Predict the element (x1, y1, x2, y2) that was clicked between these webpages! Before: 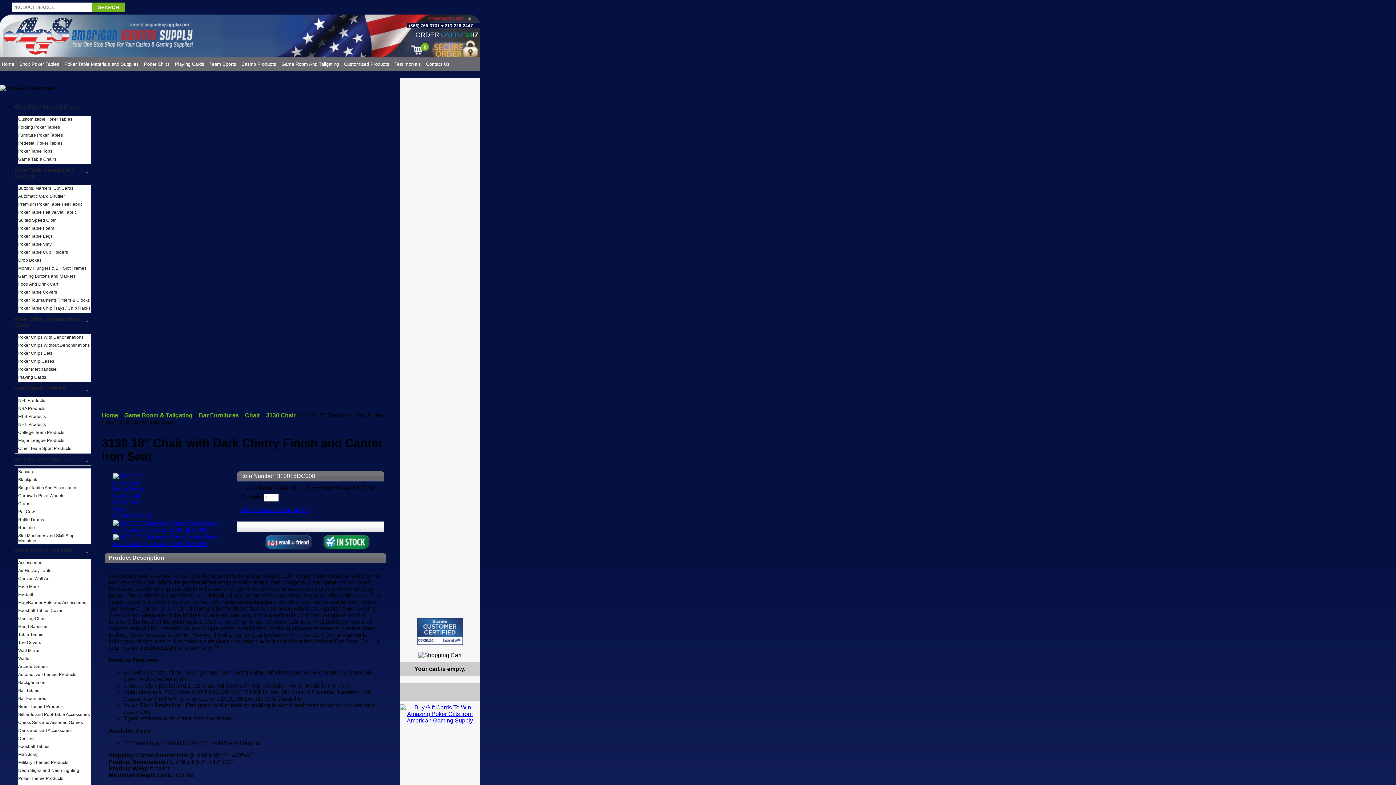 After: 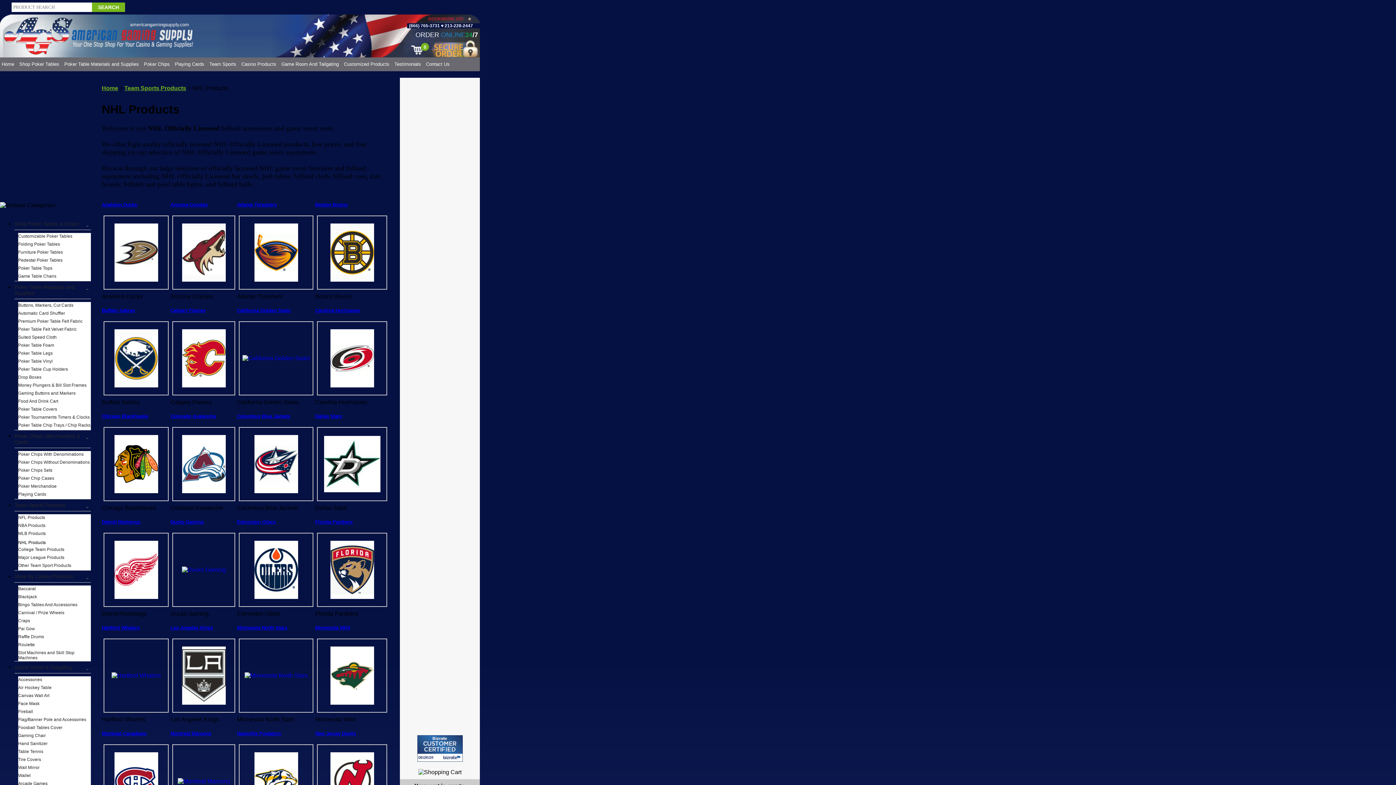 Action: bbox: (18, 422, 90, 427) label: NHL Products